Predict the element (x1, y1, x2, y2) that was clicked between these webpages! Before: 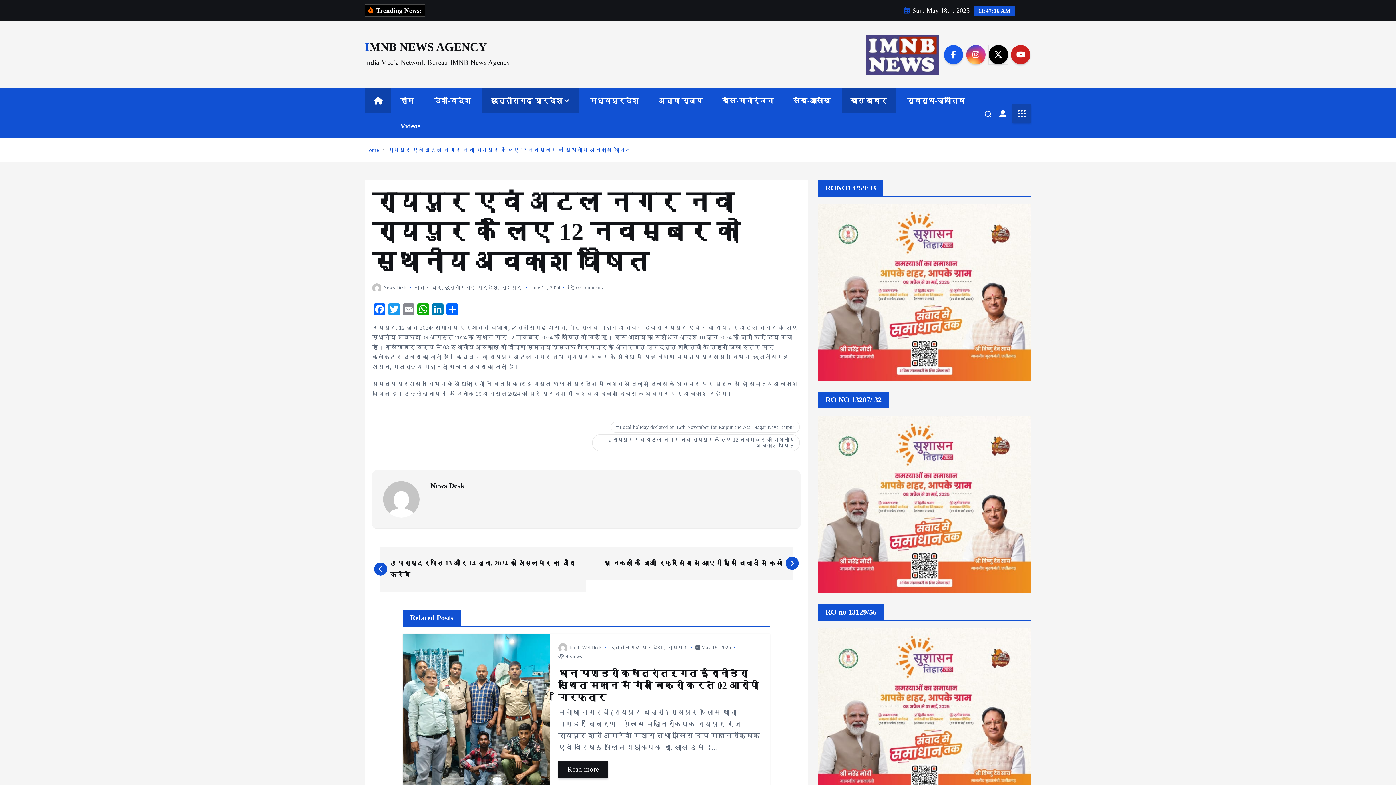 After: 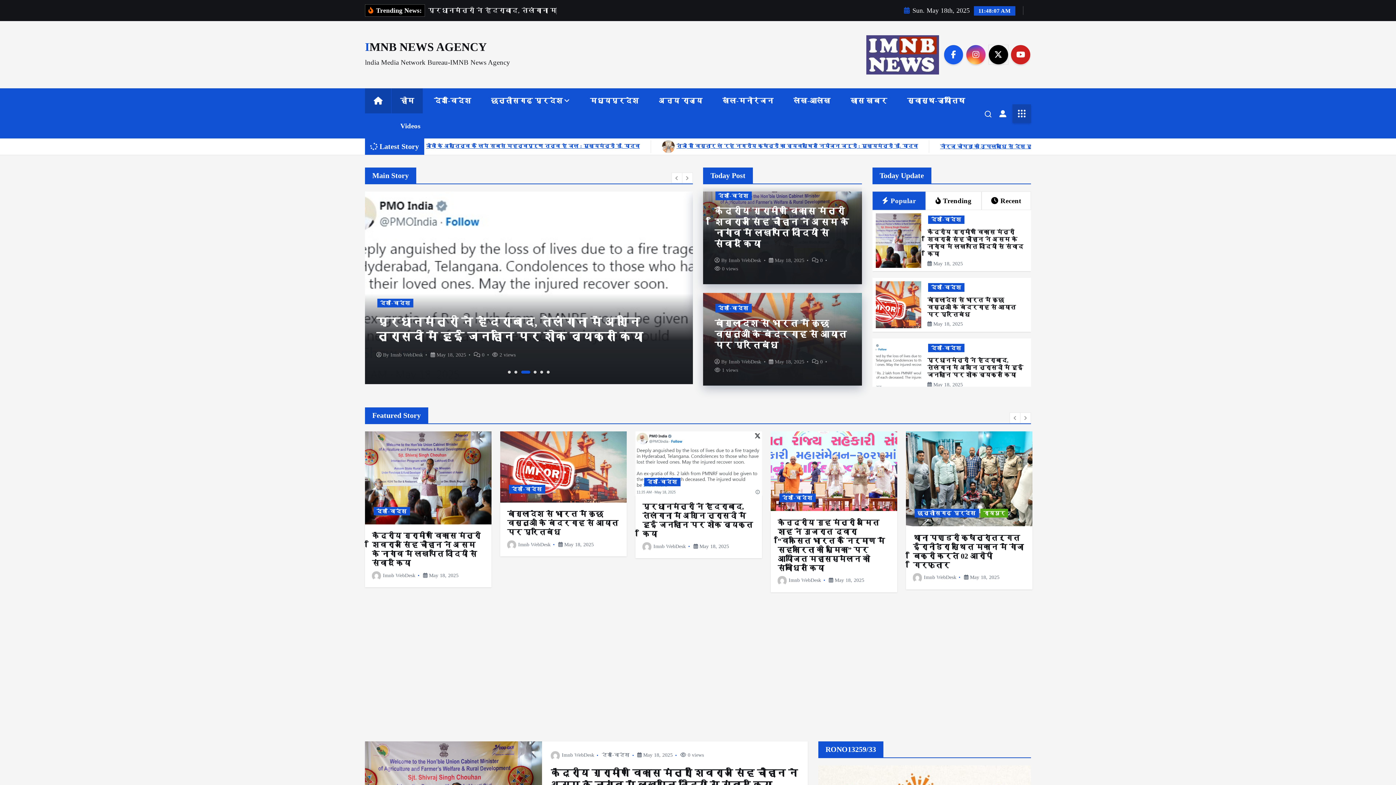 Action: label: होम bbox: (391, 99, 422, 124)